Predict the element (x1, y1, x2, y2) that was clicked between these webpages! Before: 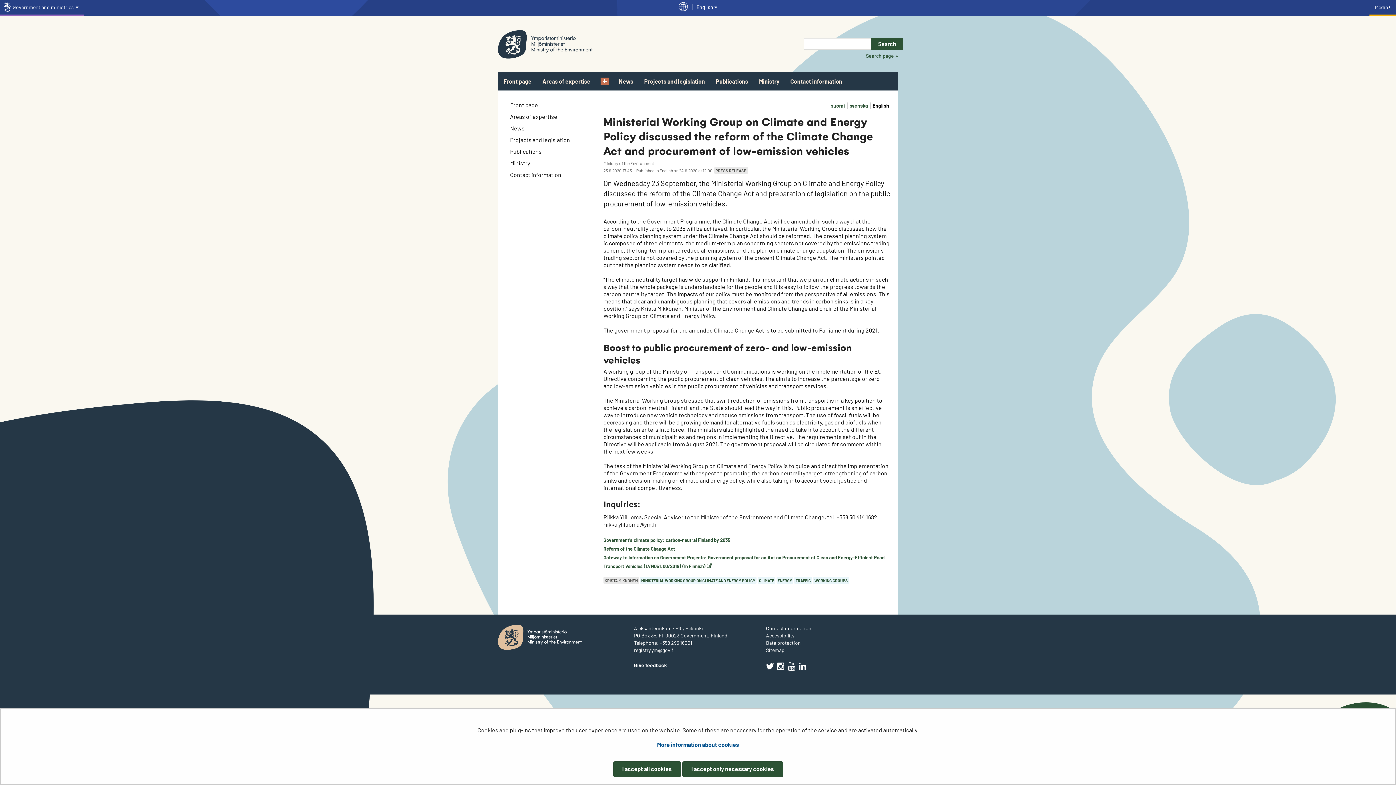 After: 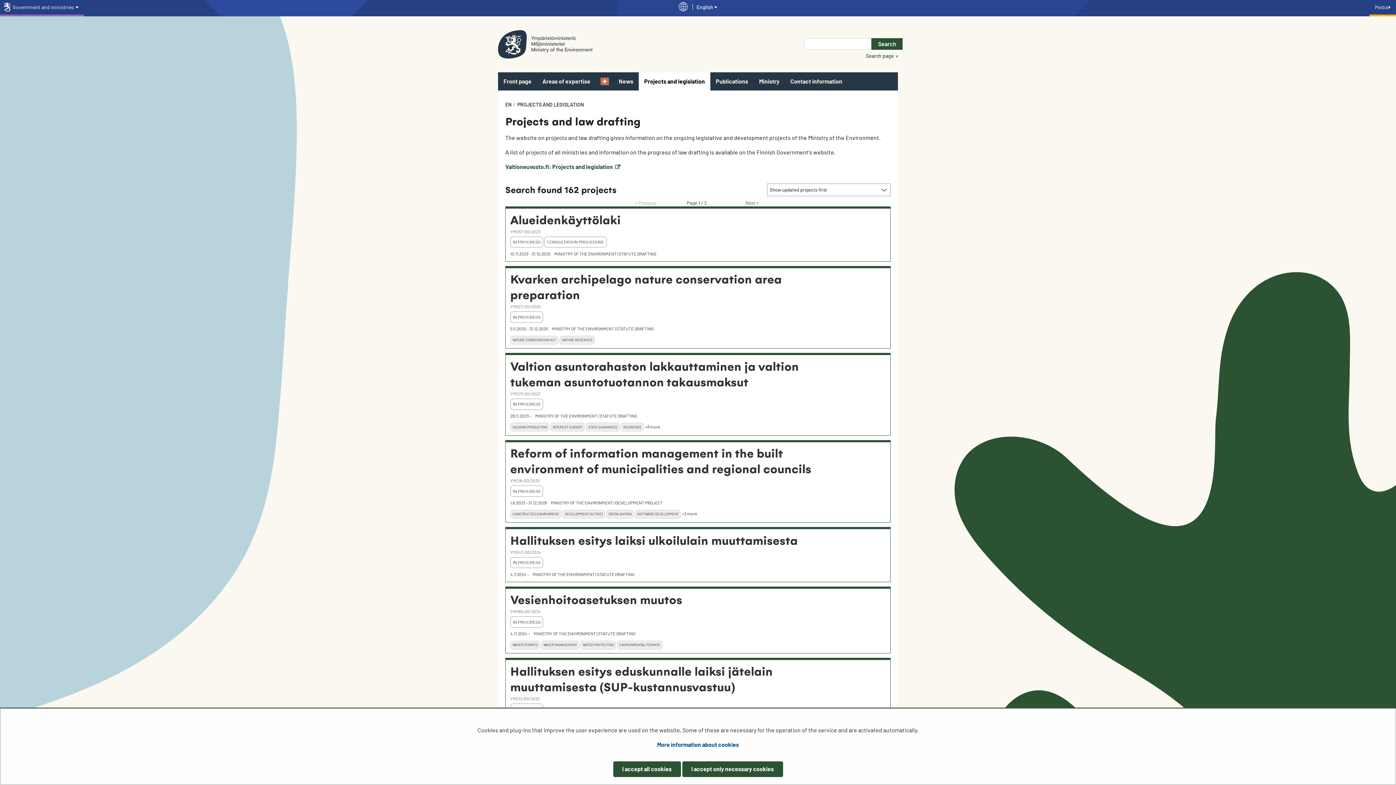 Action: bbox: (506, 134, 596, 145) label: Projects and legislation